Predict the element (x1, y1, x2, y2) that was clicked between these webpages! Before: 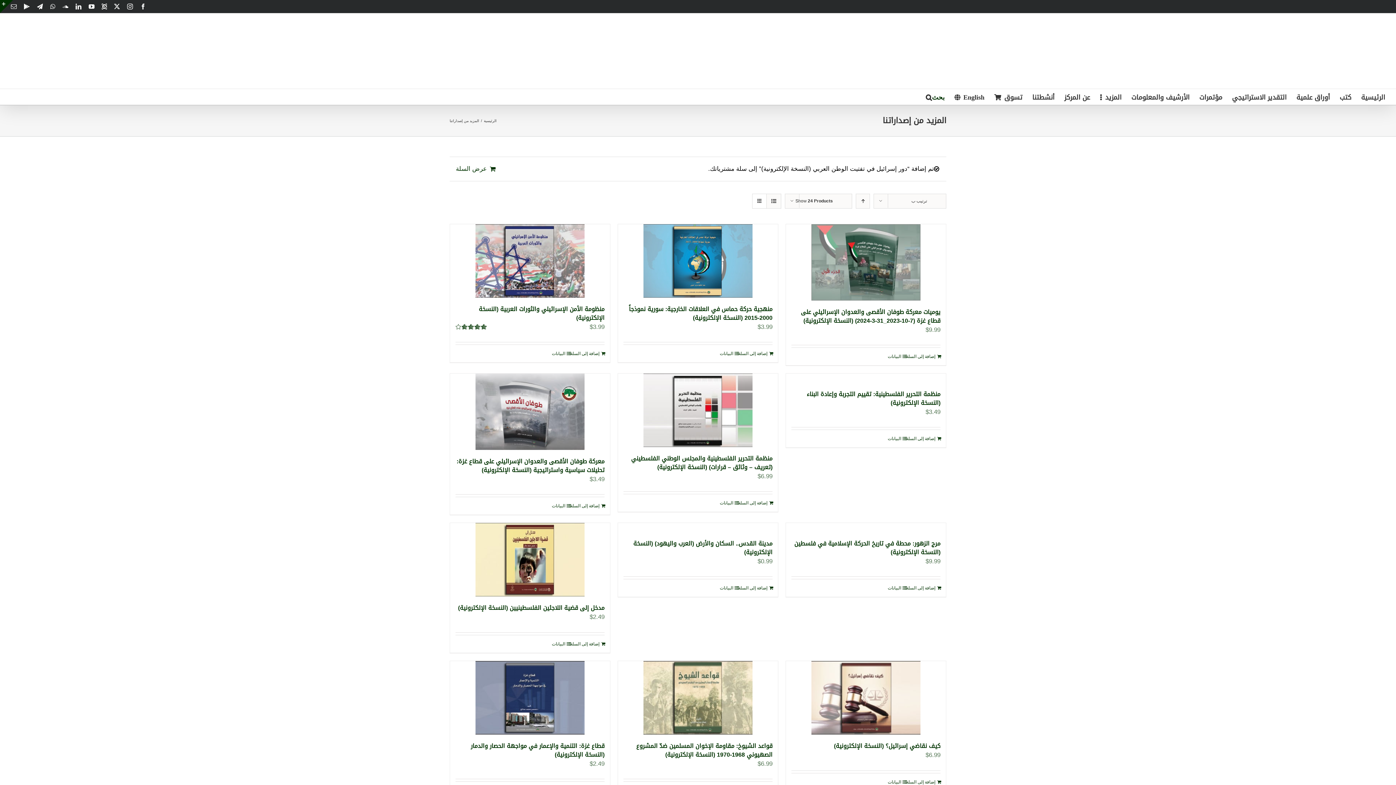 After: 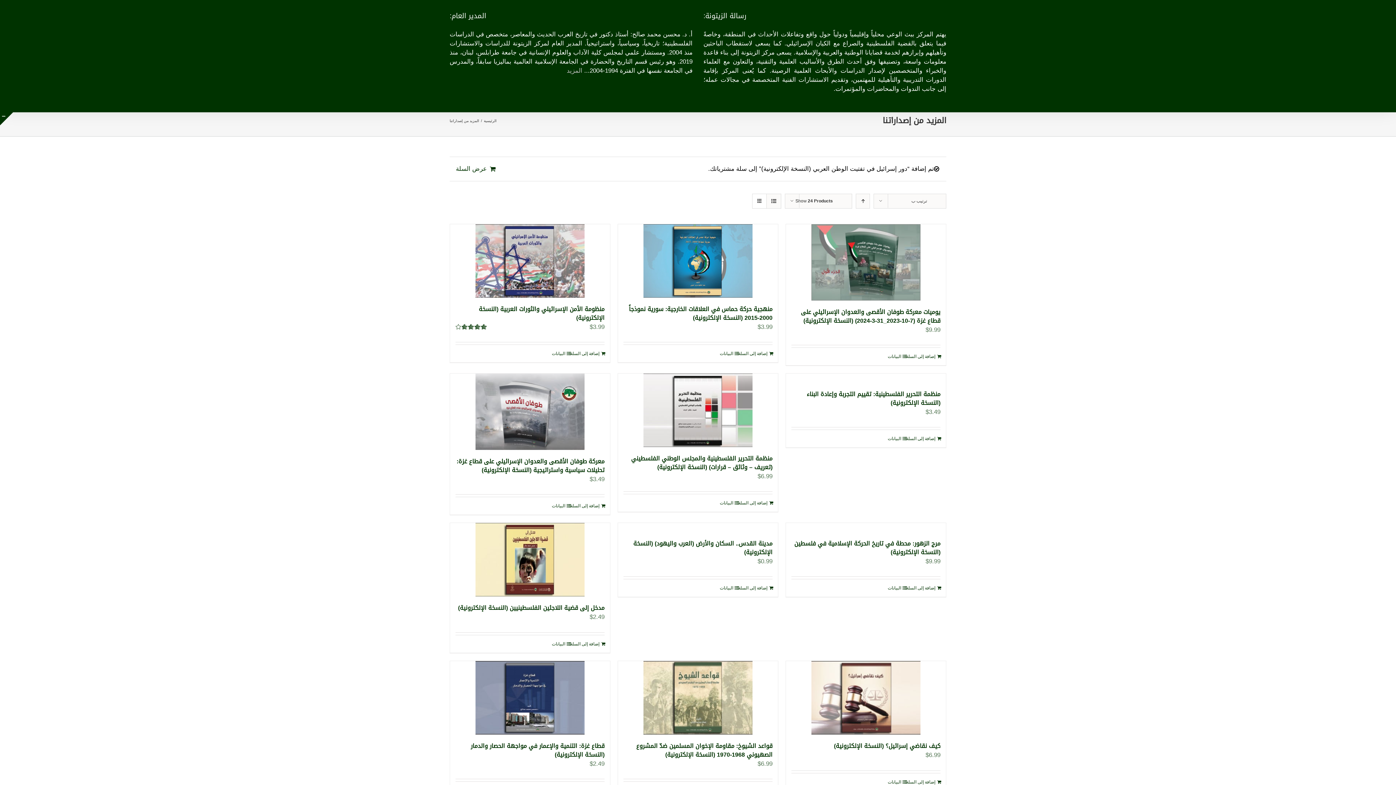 Action: bbox: (0, 0, 13, 13) label: Toggle Sliding Bar Area